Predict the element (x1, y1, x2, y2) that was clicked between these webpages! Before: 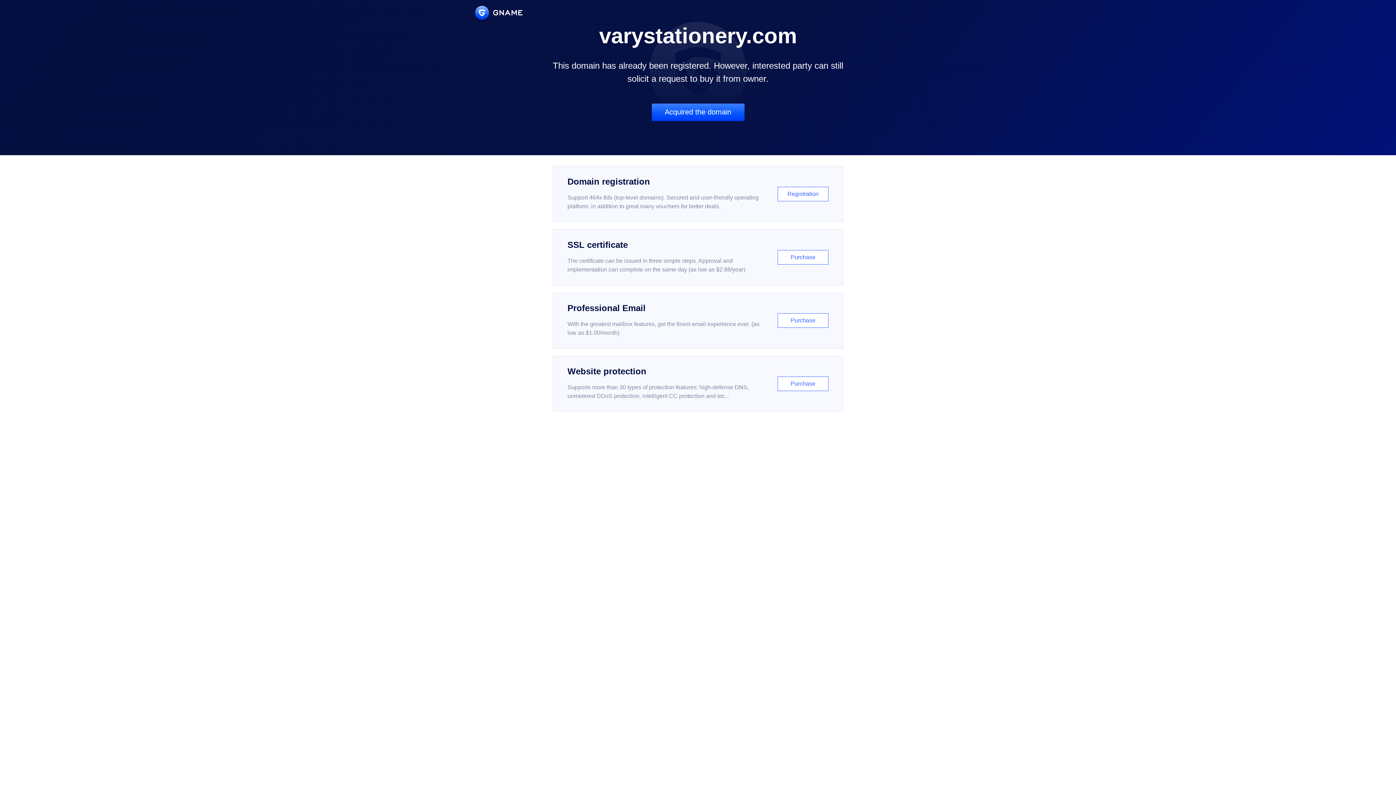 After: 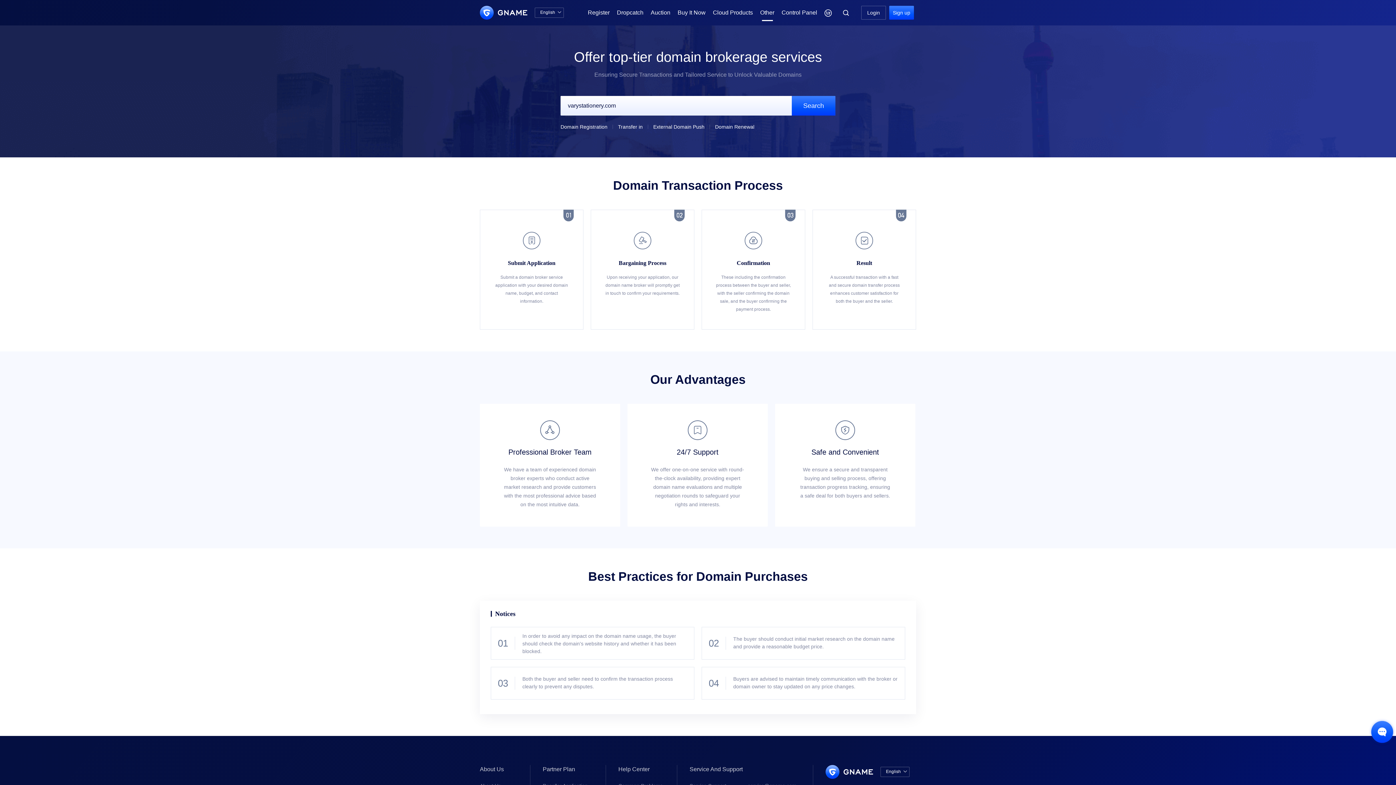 Action: bbox: (651, 103, 744, 121) label: Acquired the domain